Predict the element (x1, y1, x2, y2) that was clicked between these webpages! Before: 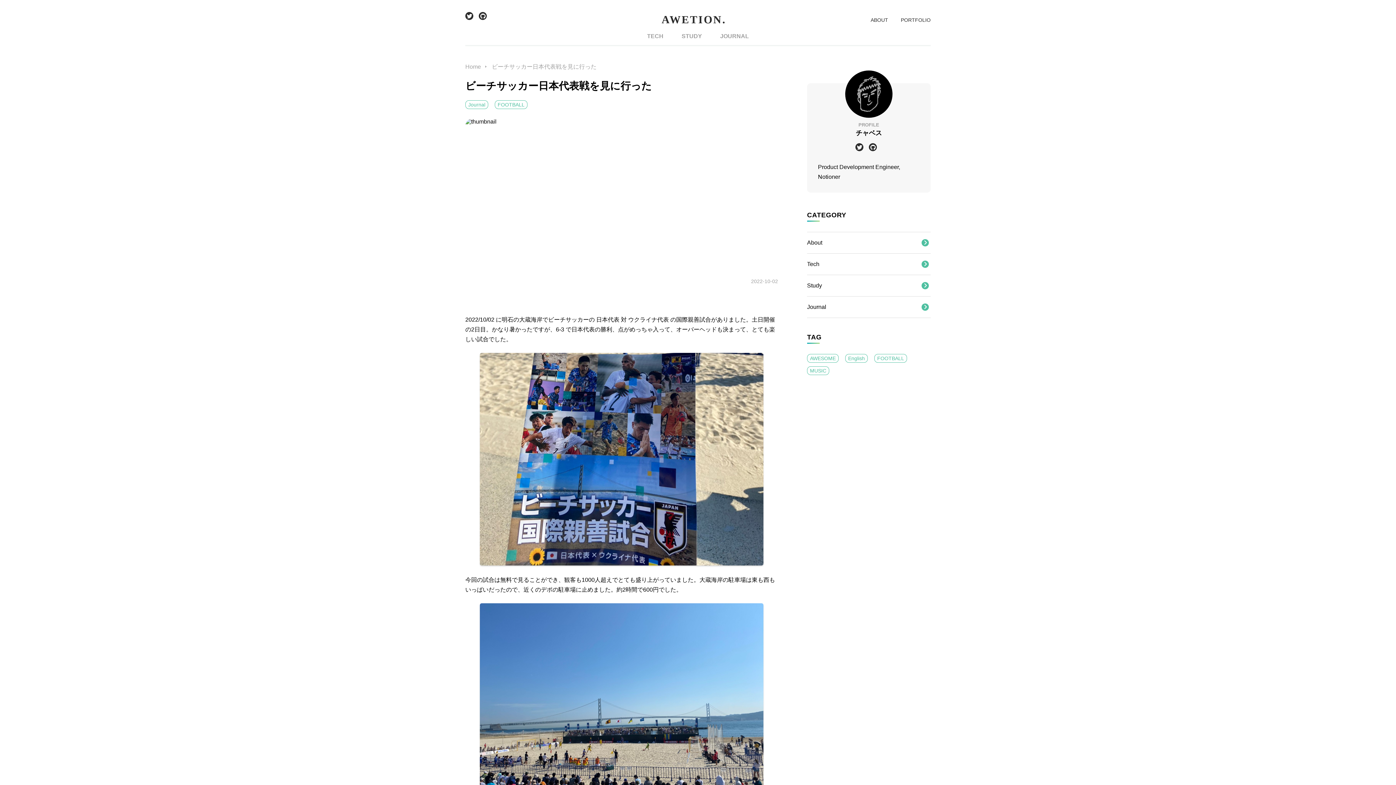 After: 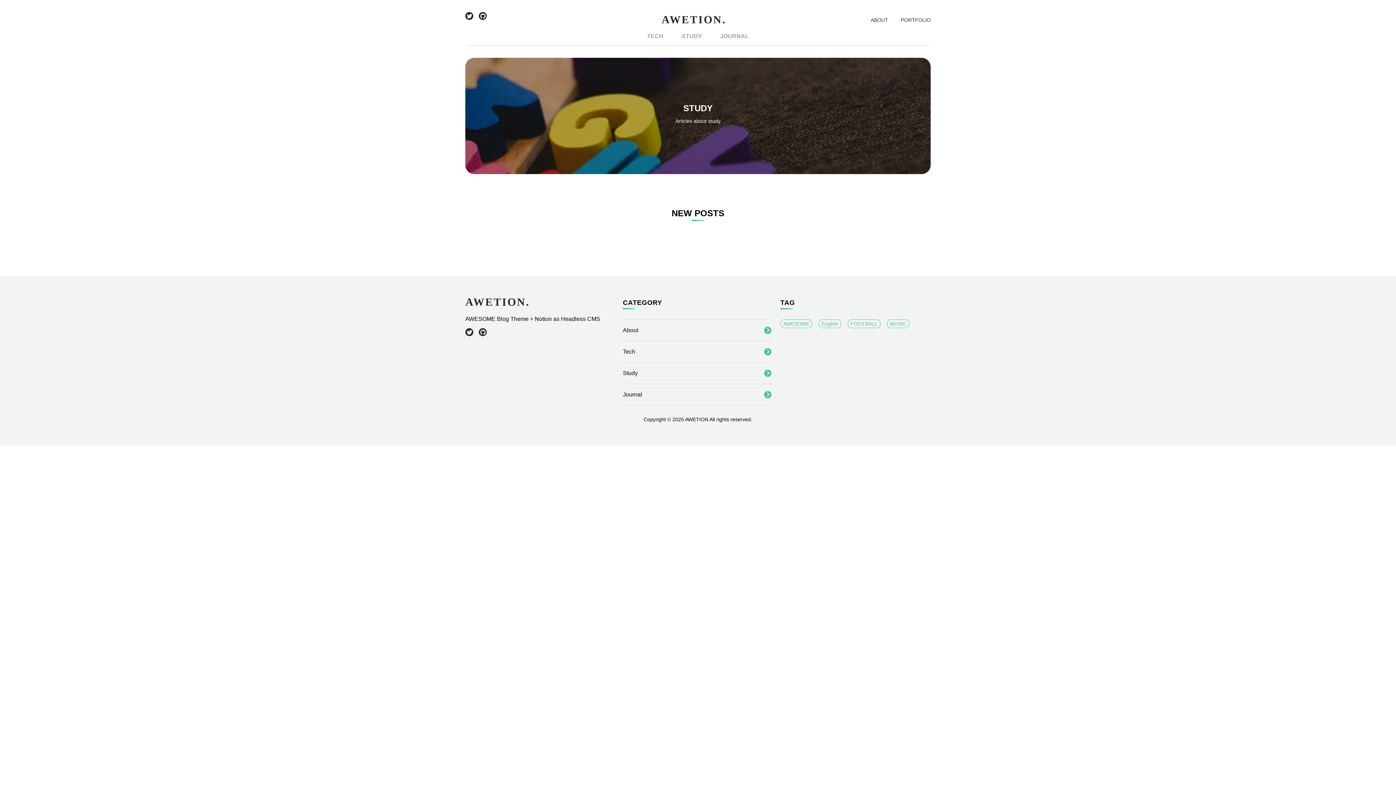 Action: label: STUDY bbox: (681, 33, 702, 39)